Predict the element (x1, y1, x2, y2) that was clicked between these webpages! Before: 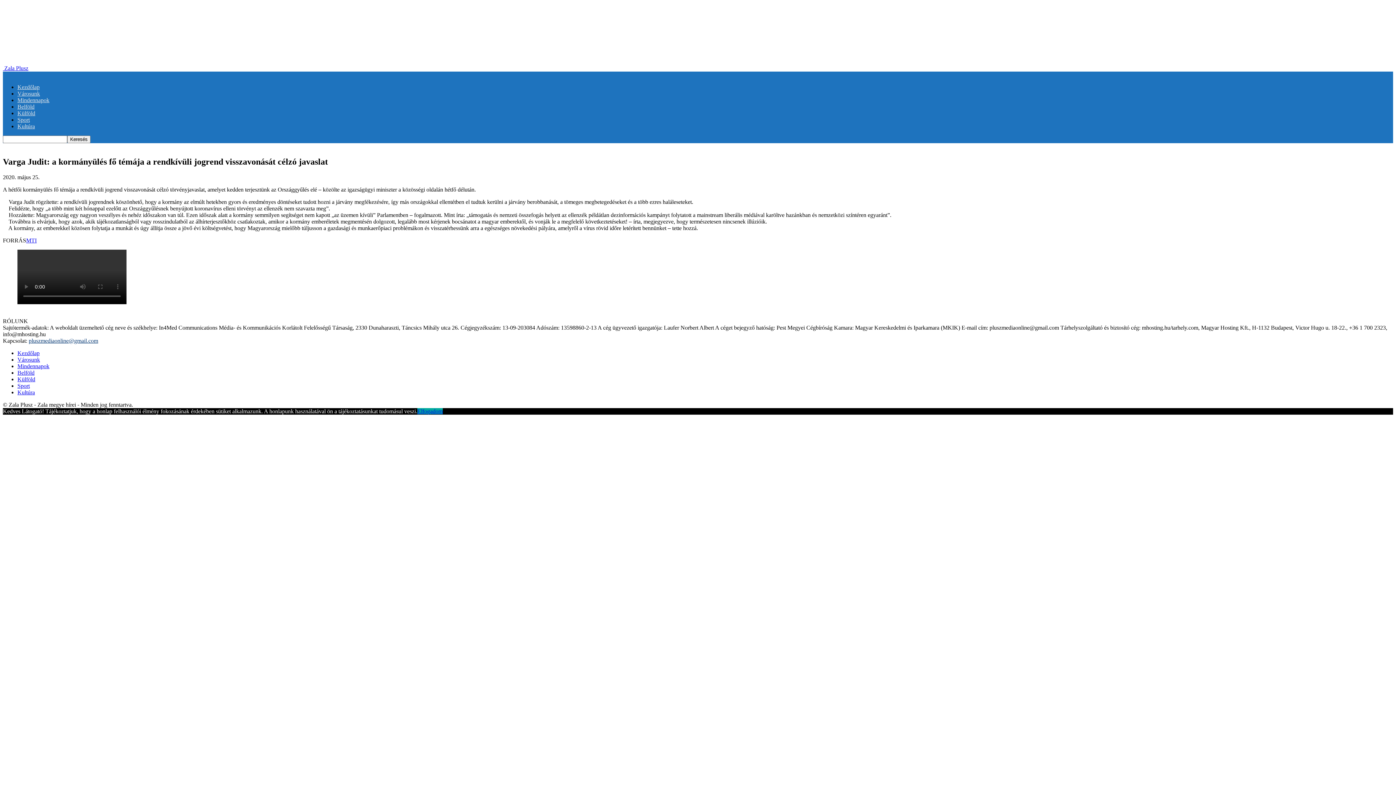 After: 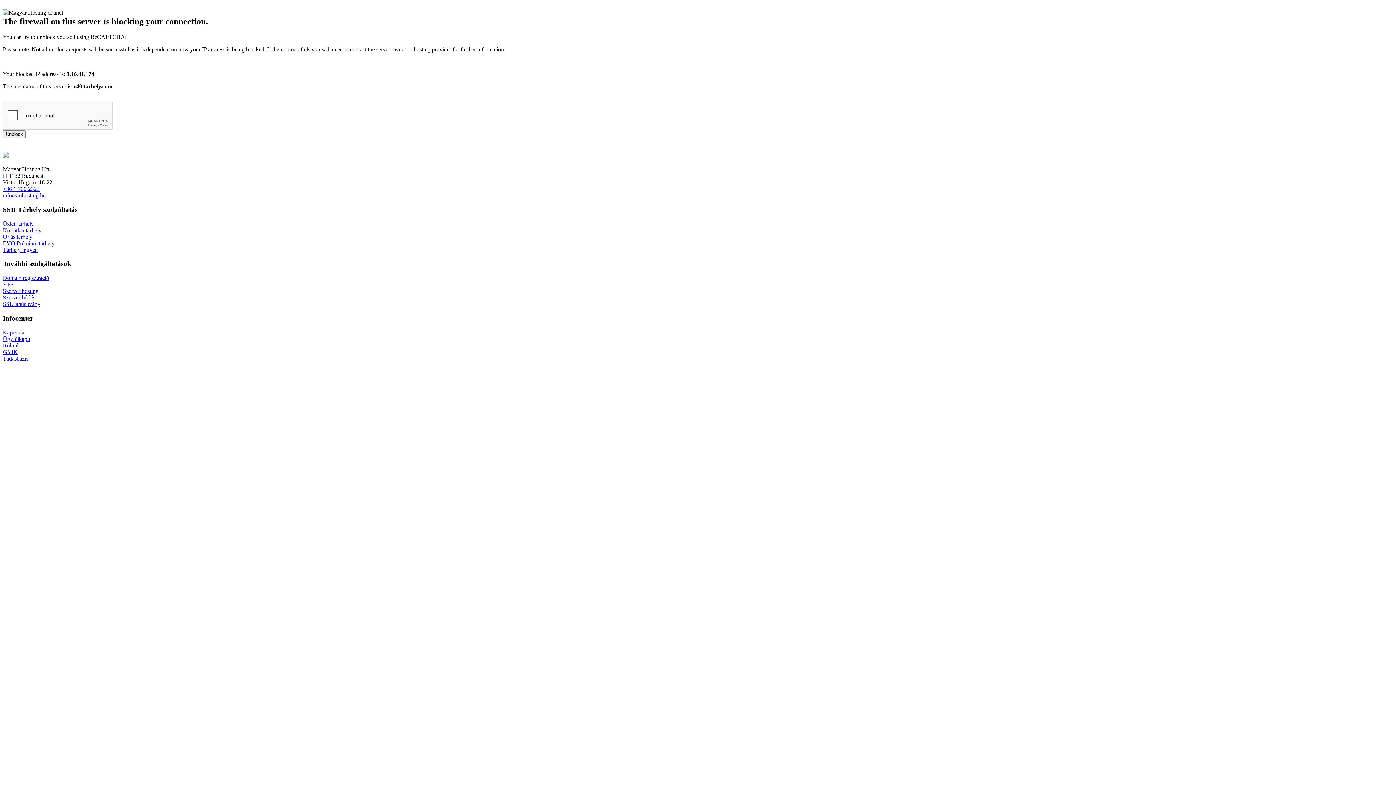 Action: label: Mindennapok bbox: (17, 97, 49, 103)